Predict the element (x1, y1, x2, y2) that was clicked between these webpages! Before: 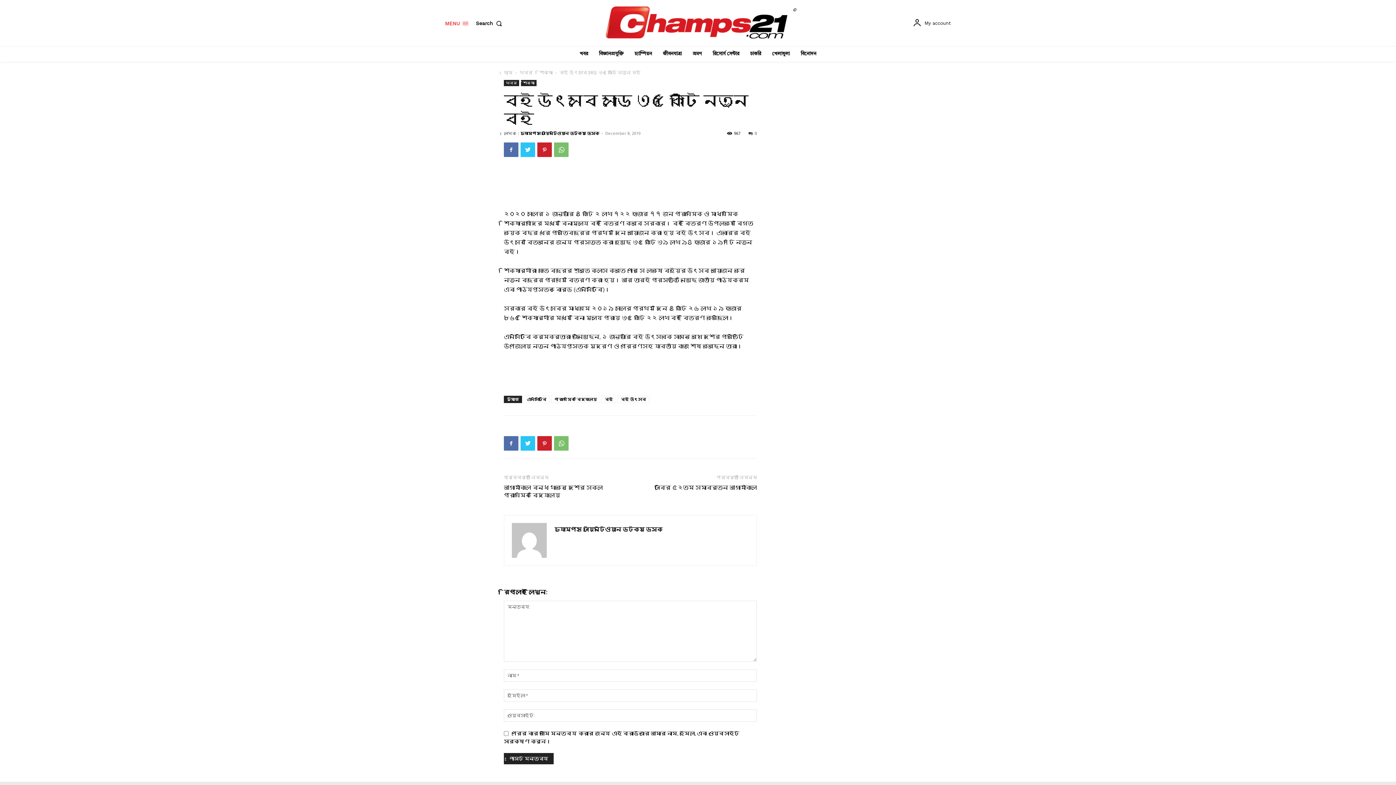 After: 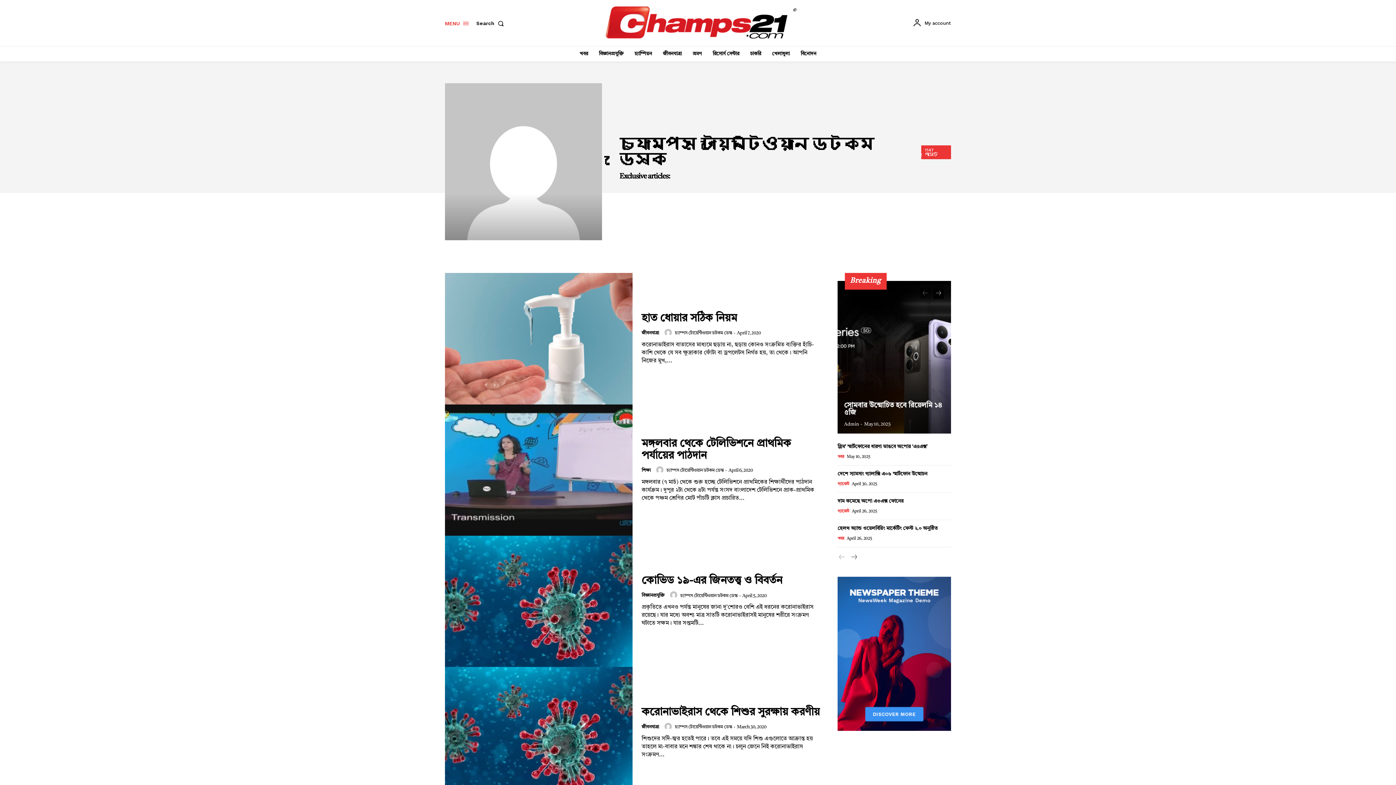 Action: label: চ্যাম্পস টোয়েন্টিওয়ান ডটকম ডেস্ক bbox: (554, 525, 662, 533)